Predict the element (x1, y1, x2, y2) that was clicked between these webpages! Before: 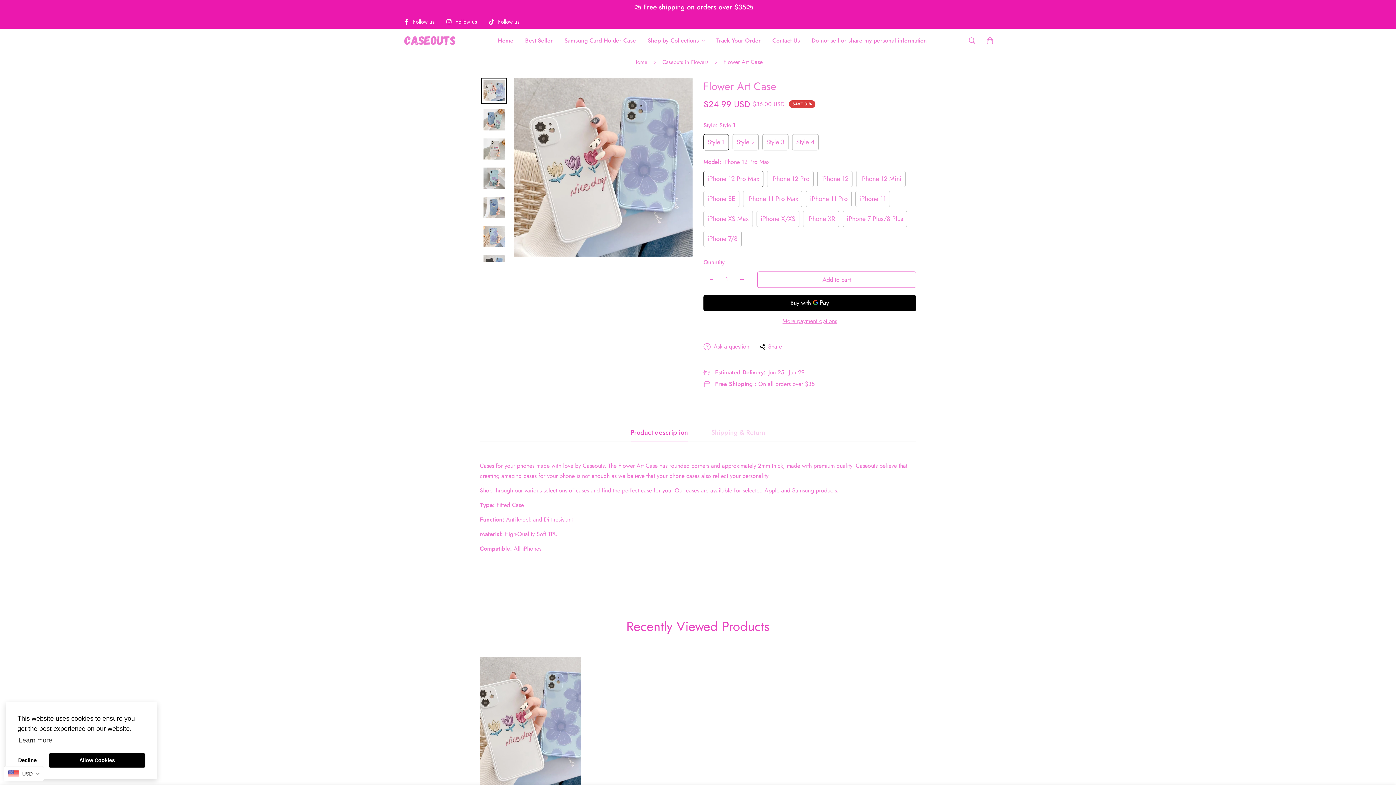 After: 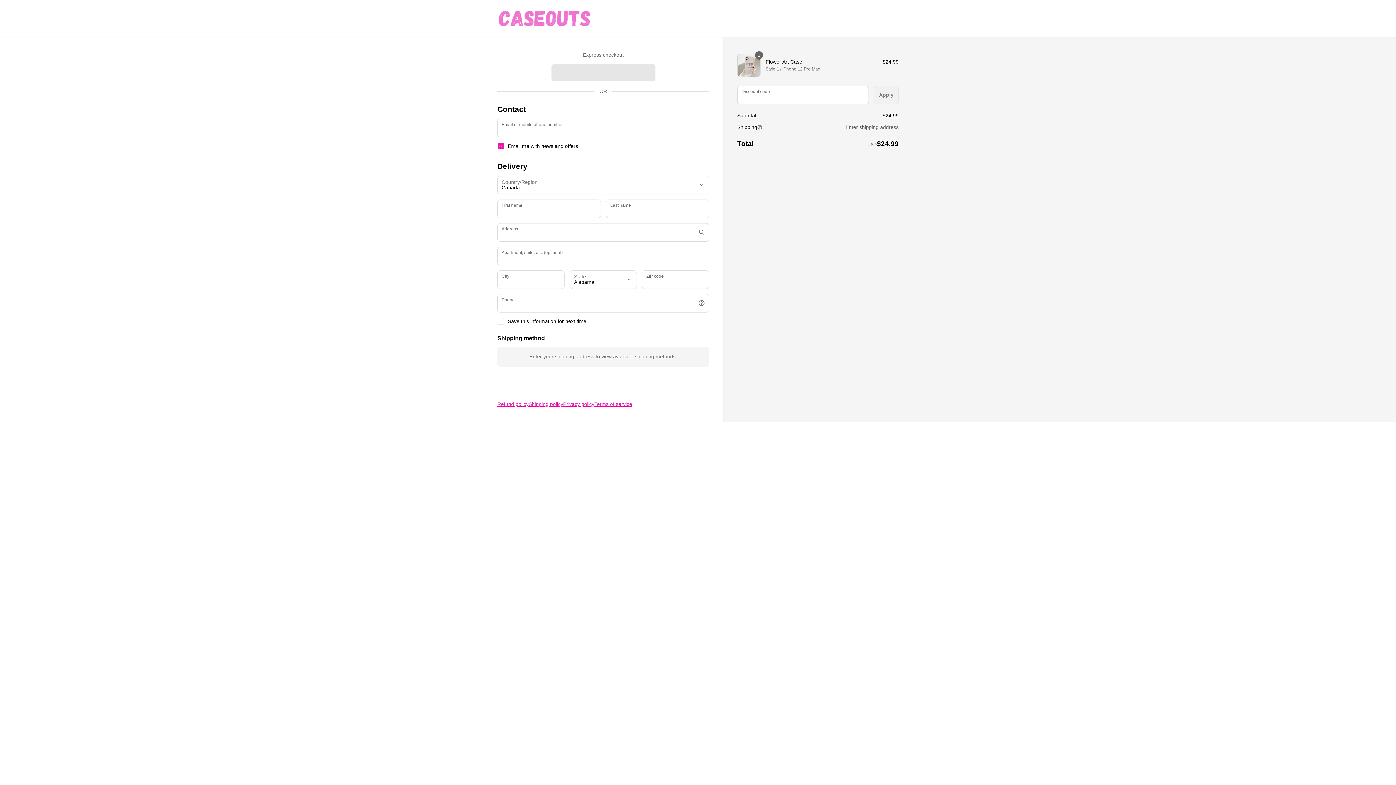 Action: bbox: (703, 317, 916, 325) label: More payment options